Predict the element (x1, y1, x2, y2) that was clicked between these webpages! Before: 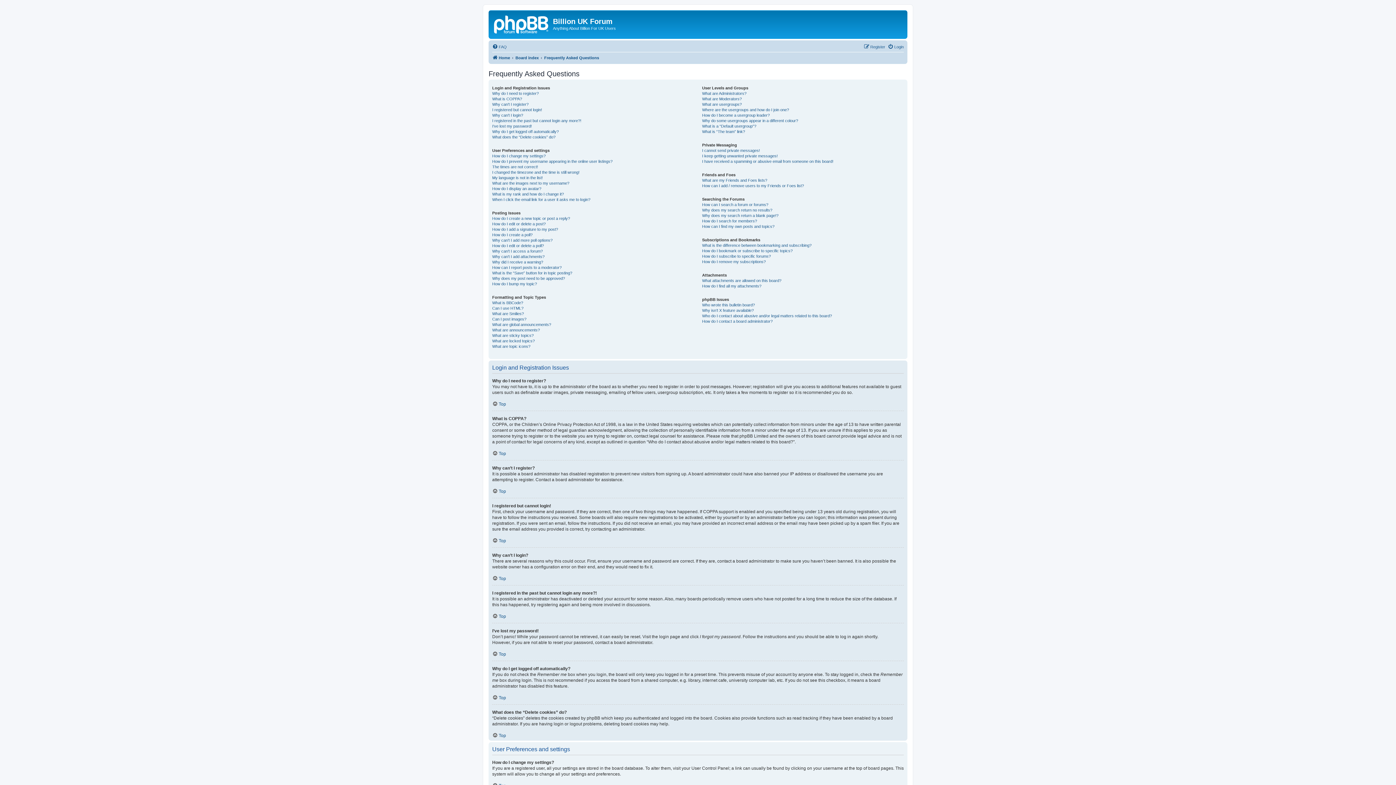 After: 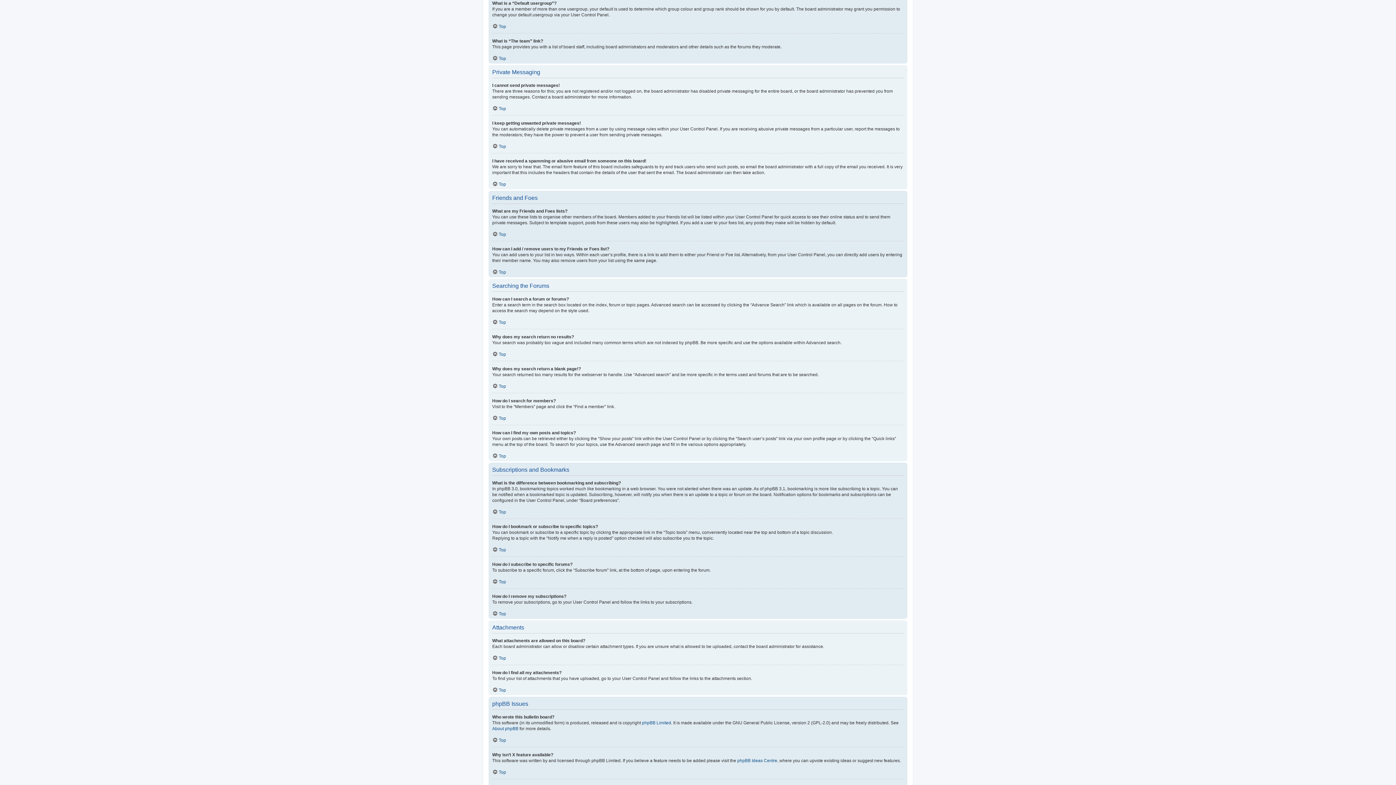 Action: label: What is a “Default usergroup”? bbox: (702, 123, 756, 128)